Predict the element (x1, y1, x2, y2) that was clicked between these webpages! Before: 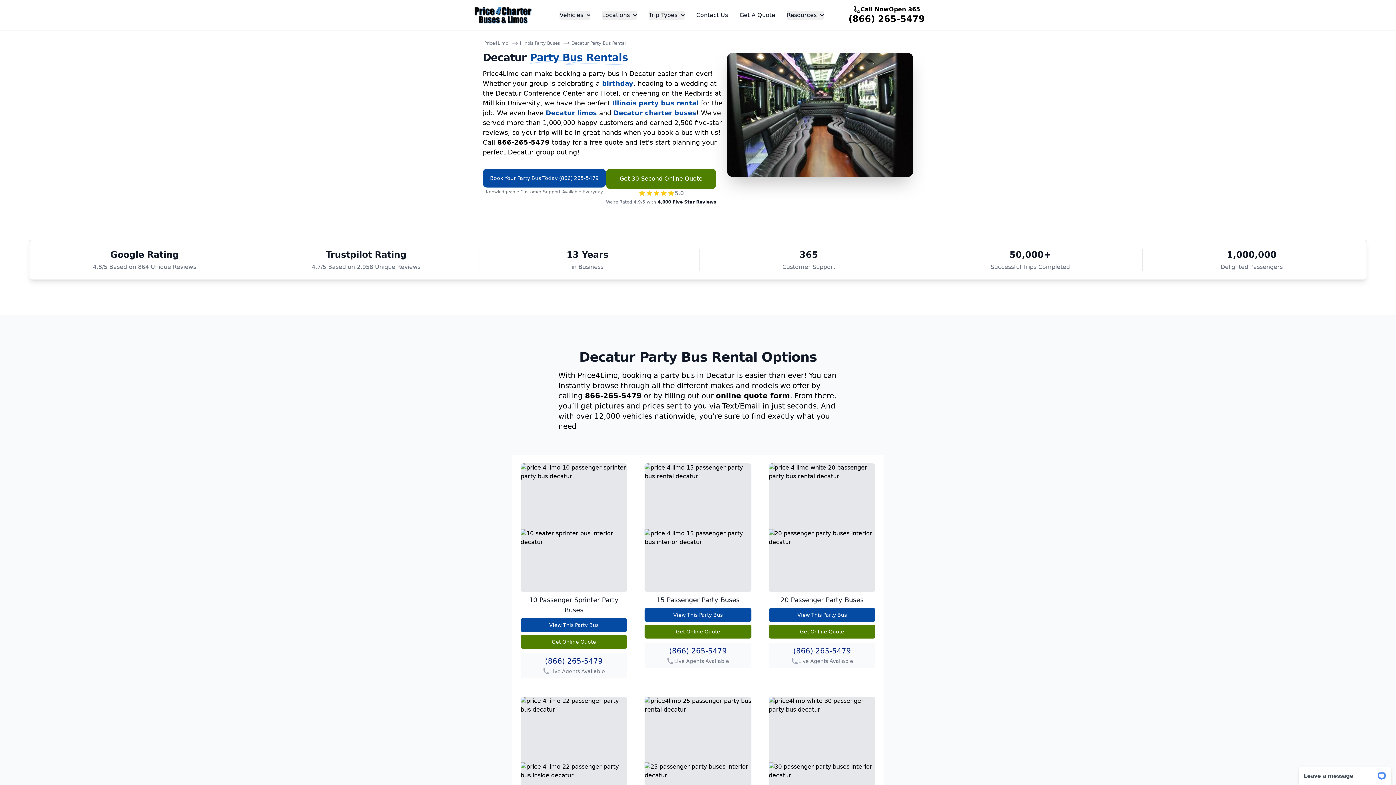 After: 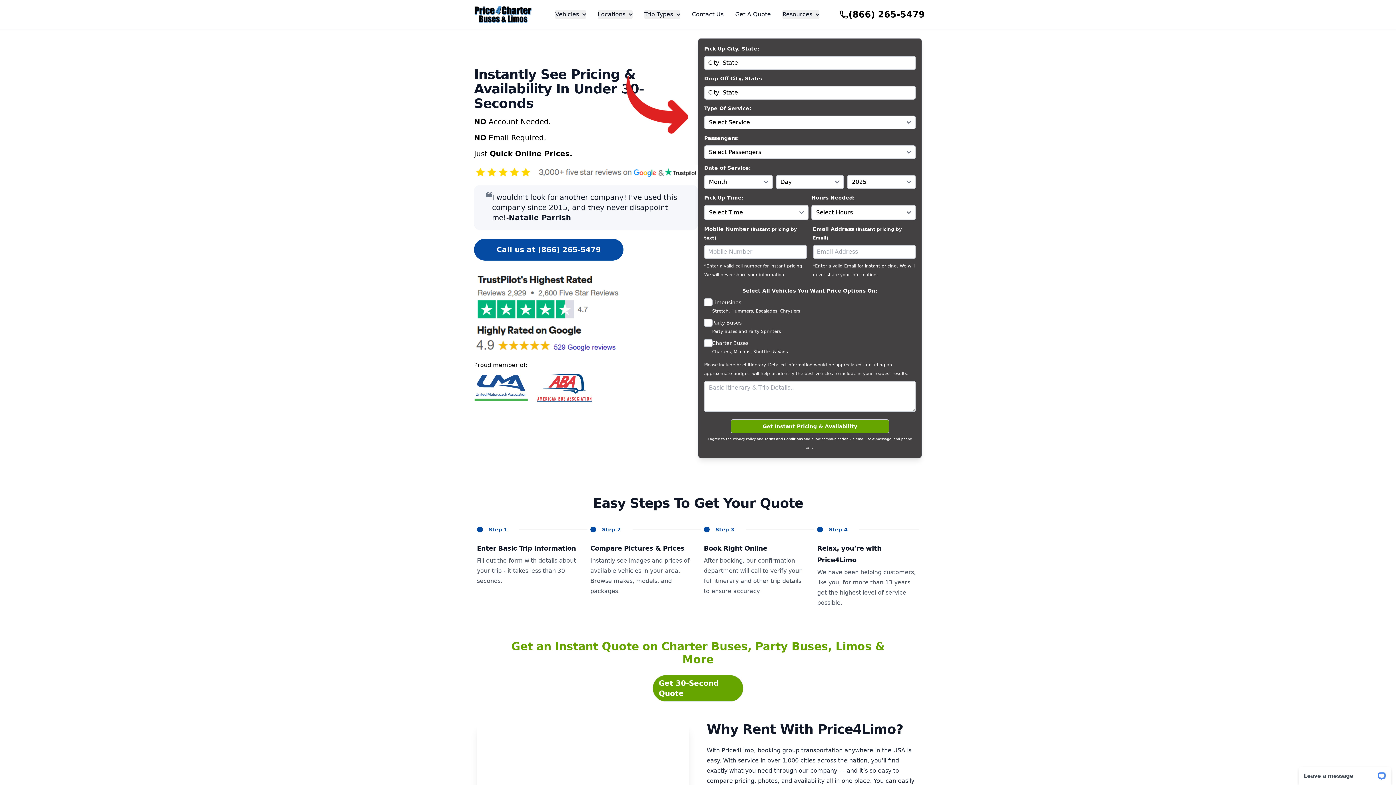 Action: label: Get Online Quote
get pricing bbox: (768, 625, 875, 638)